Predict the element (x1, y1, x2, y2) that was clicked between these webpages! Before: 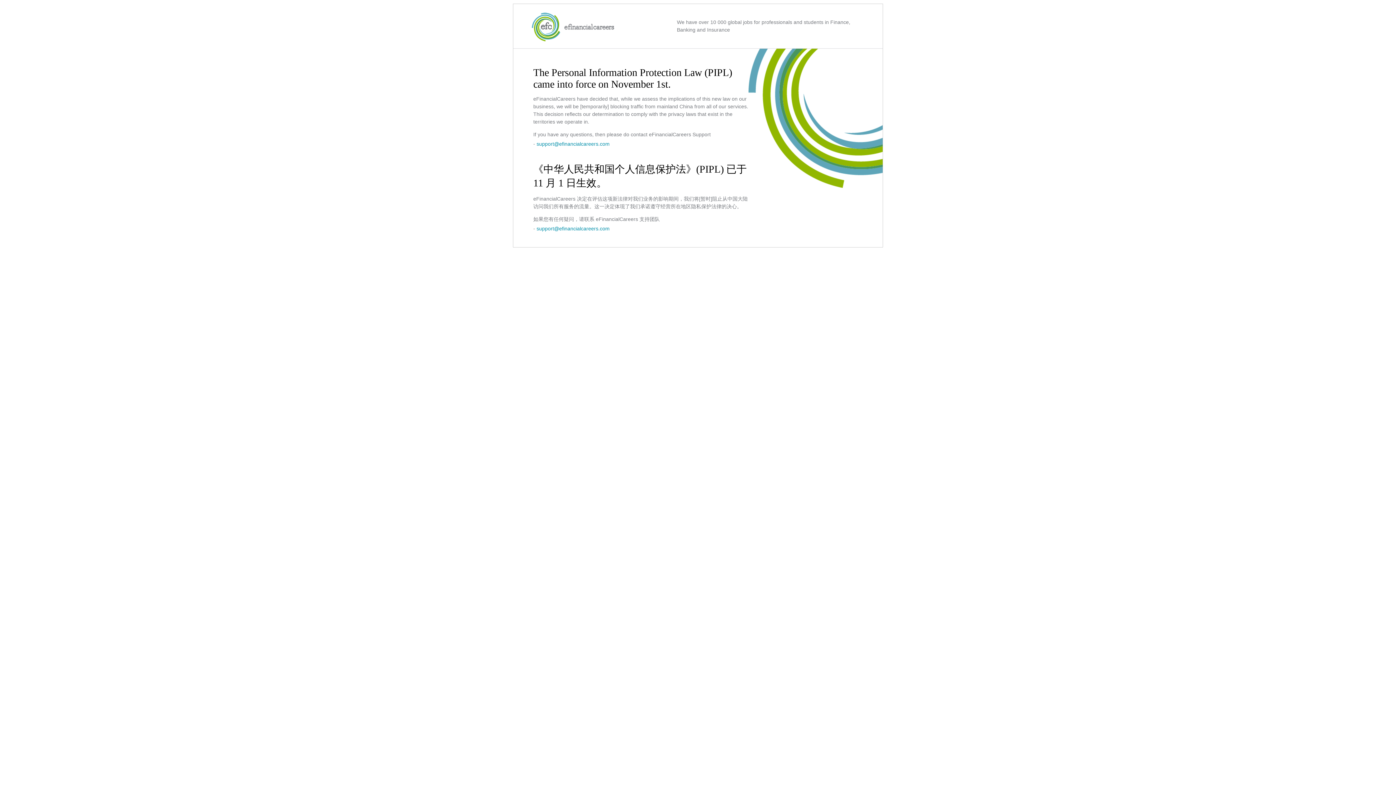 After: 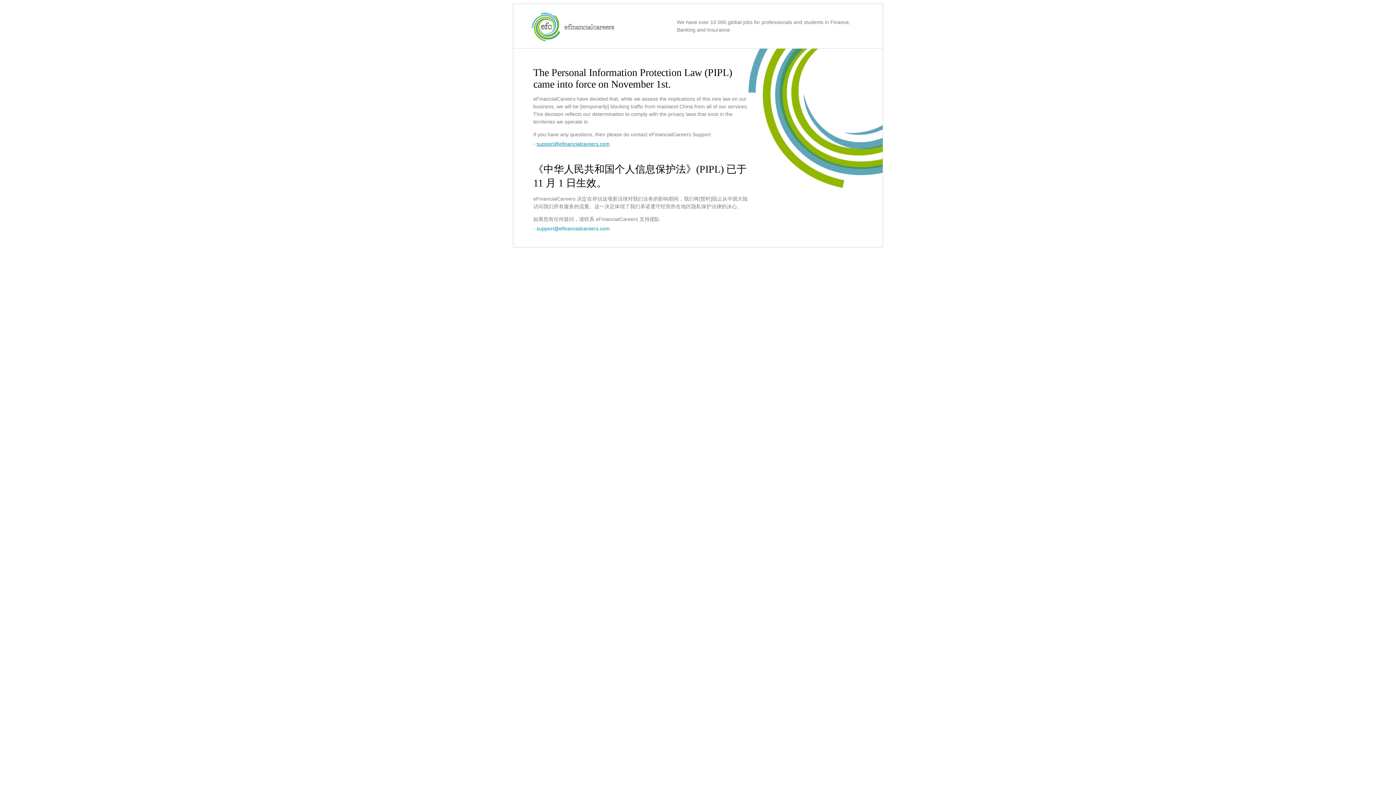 Action: label: support@efinancialcareers.com bbox: (536, 141, 609, 146)